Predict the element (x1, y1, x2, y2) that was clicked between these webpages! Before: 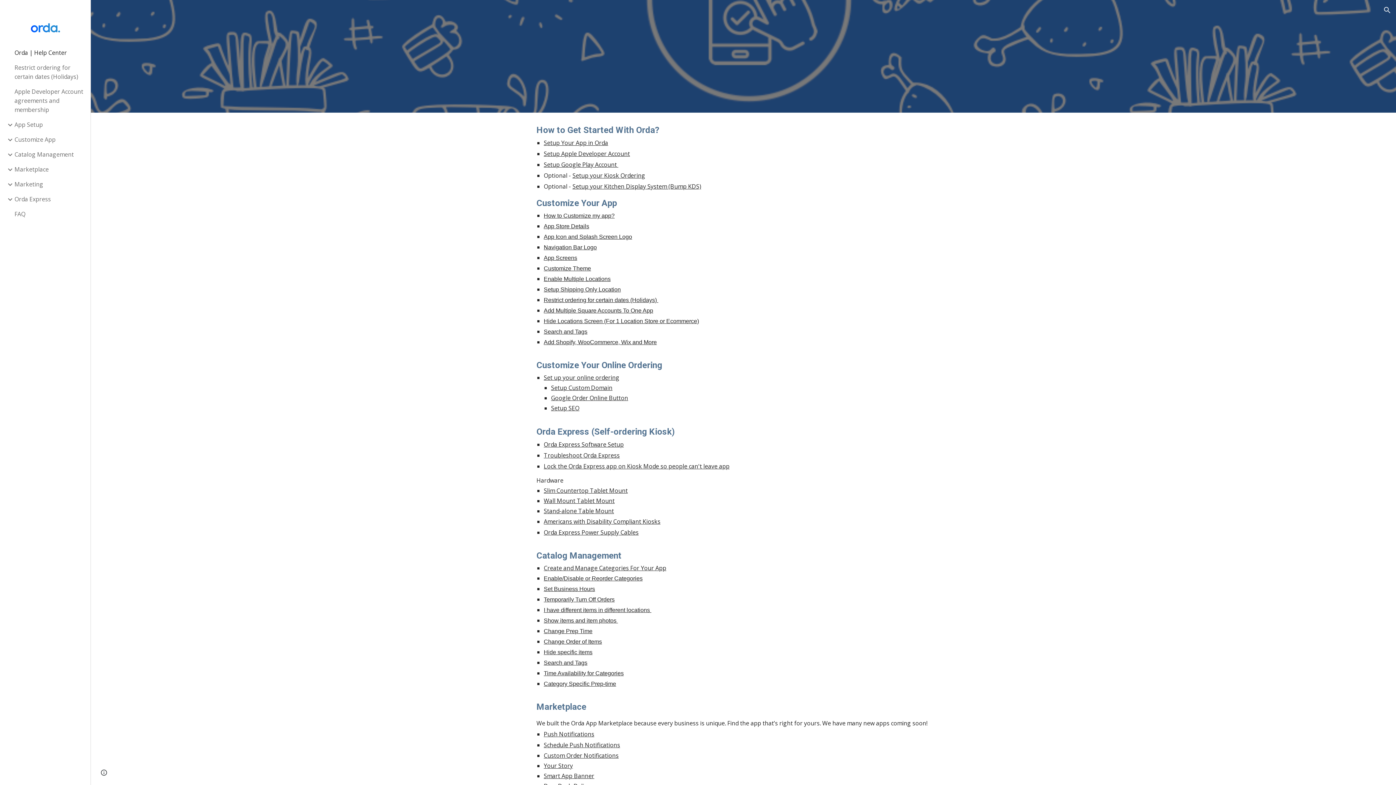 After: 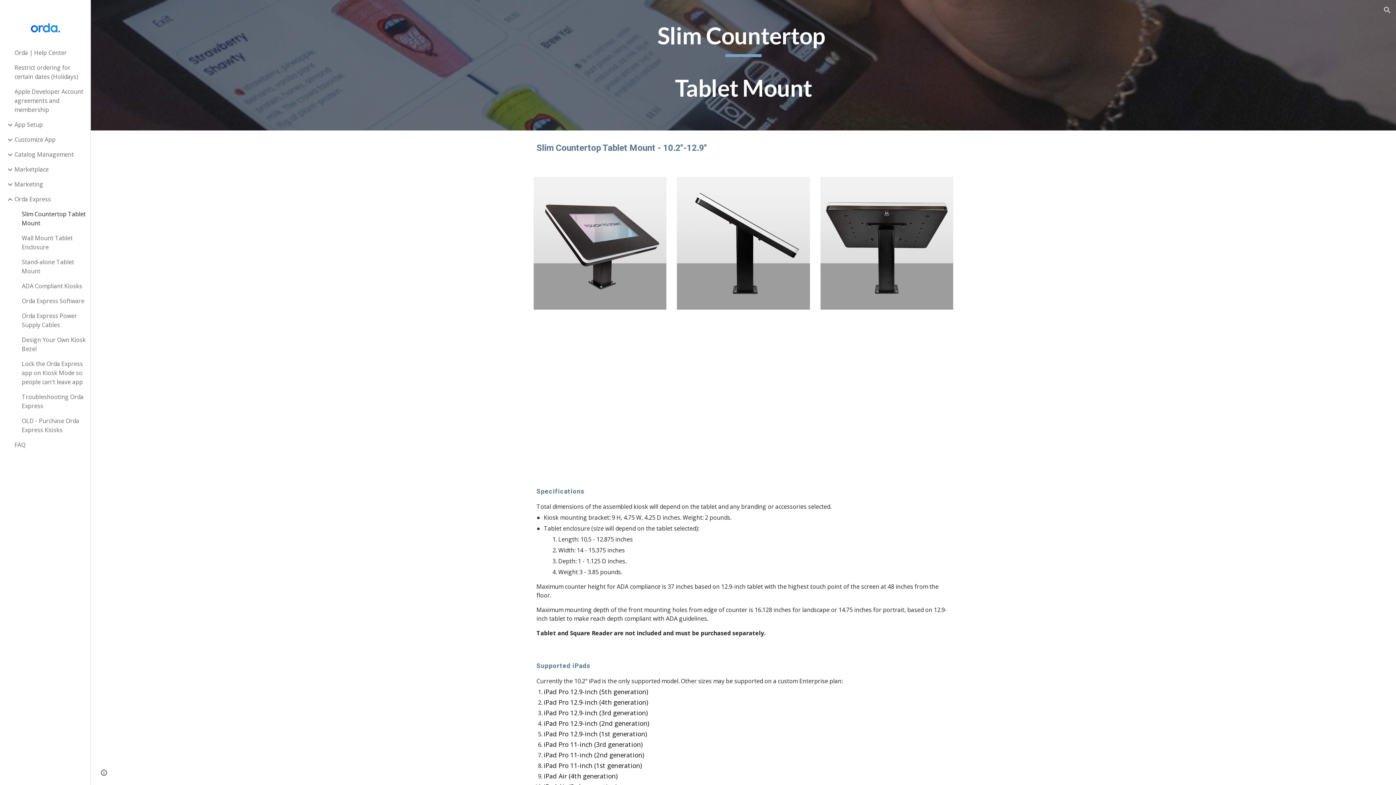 Action: label: Slim Countertop Tablet Mount bbox: (543, 486, 627, 494)